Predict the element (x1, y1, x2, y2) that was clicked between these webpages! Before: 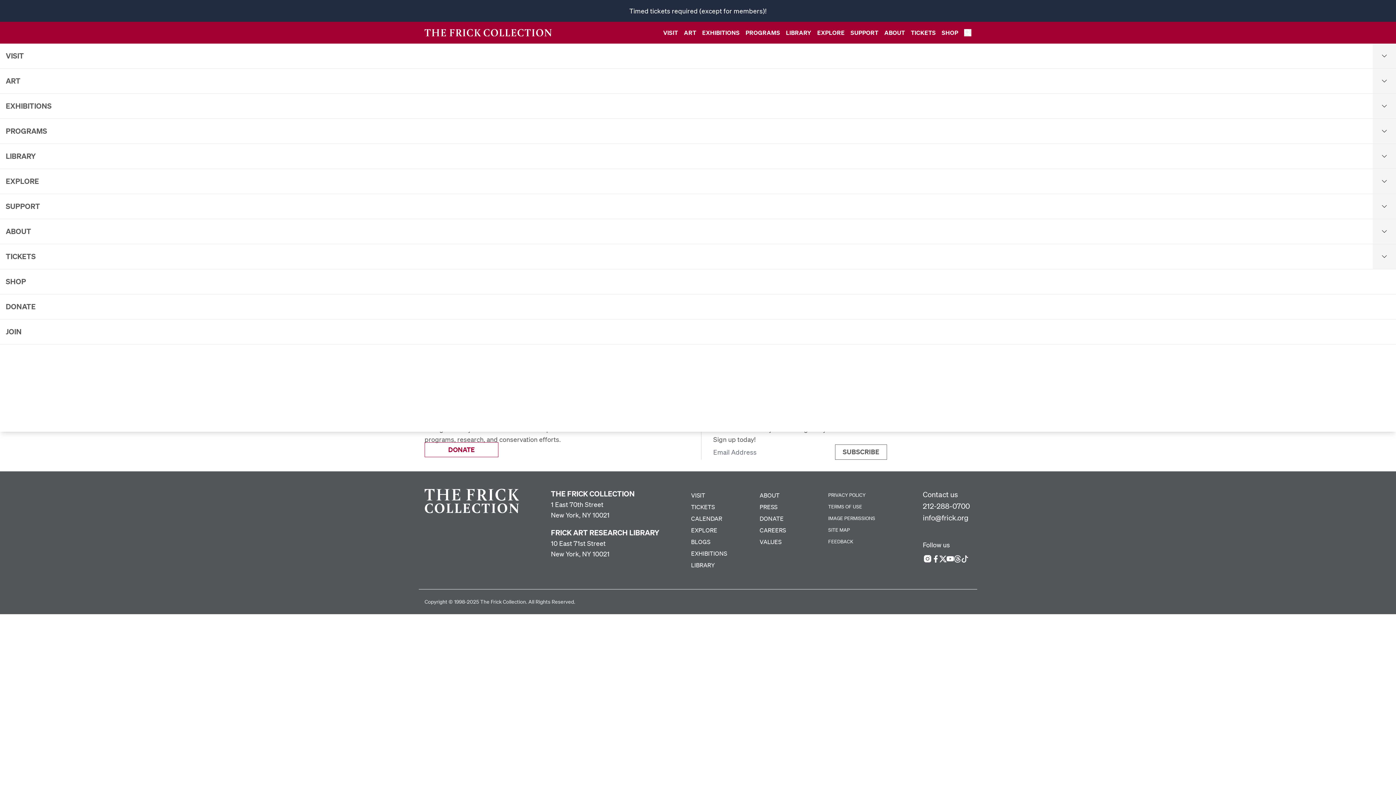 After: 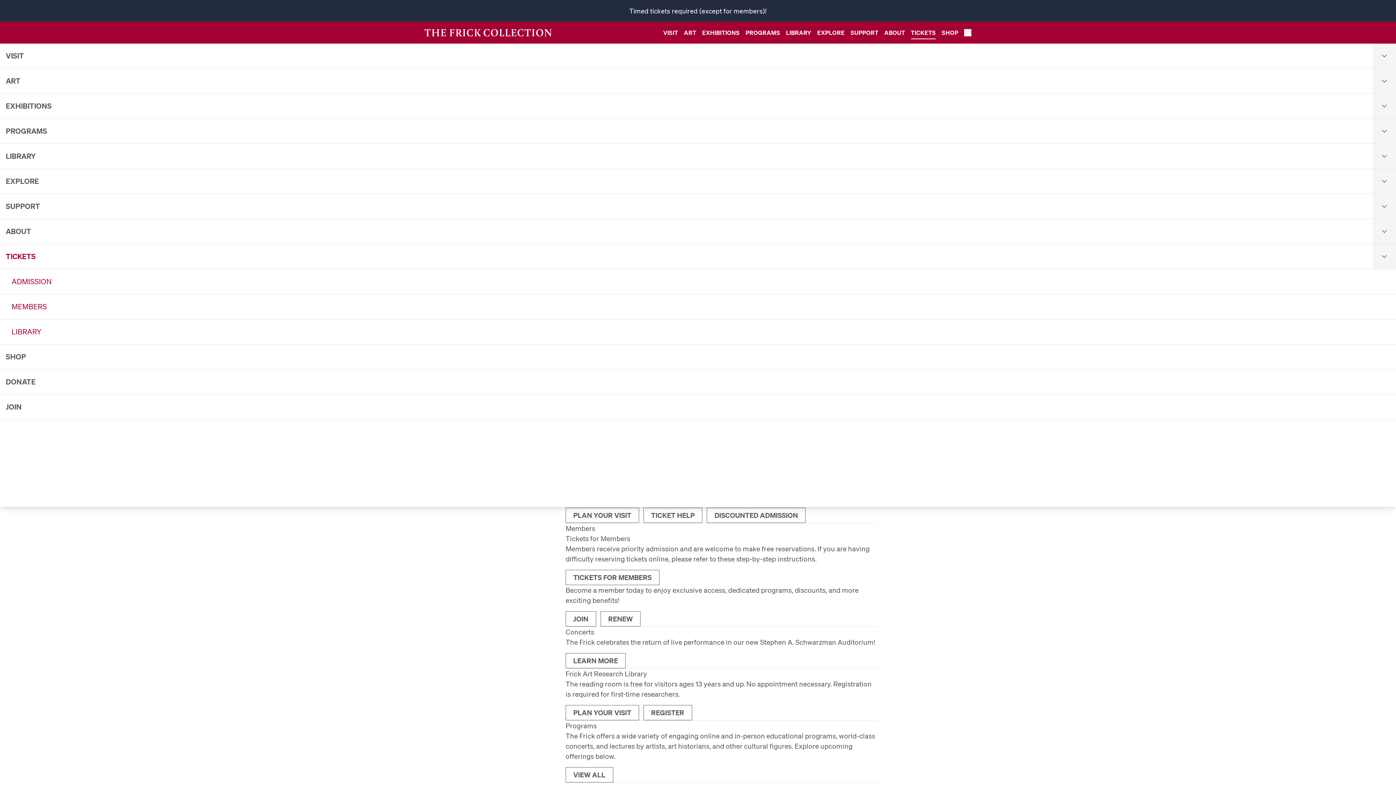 Action: label: TICKETS bbox: (0, 244, 1373, 269)